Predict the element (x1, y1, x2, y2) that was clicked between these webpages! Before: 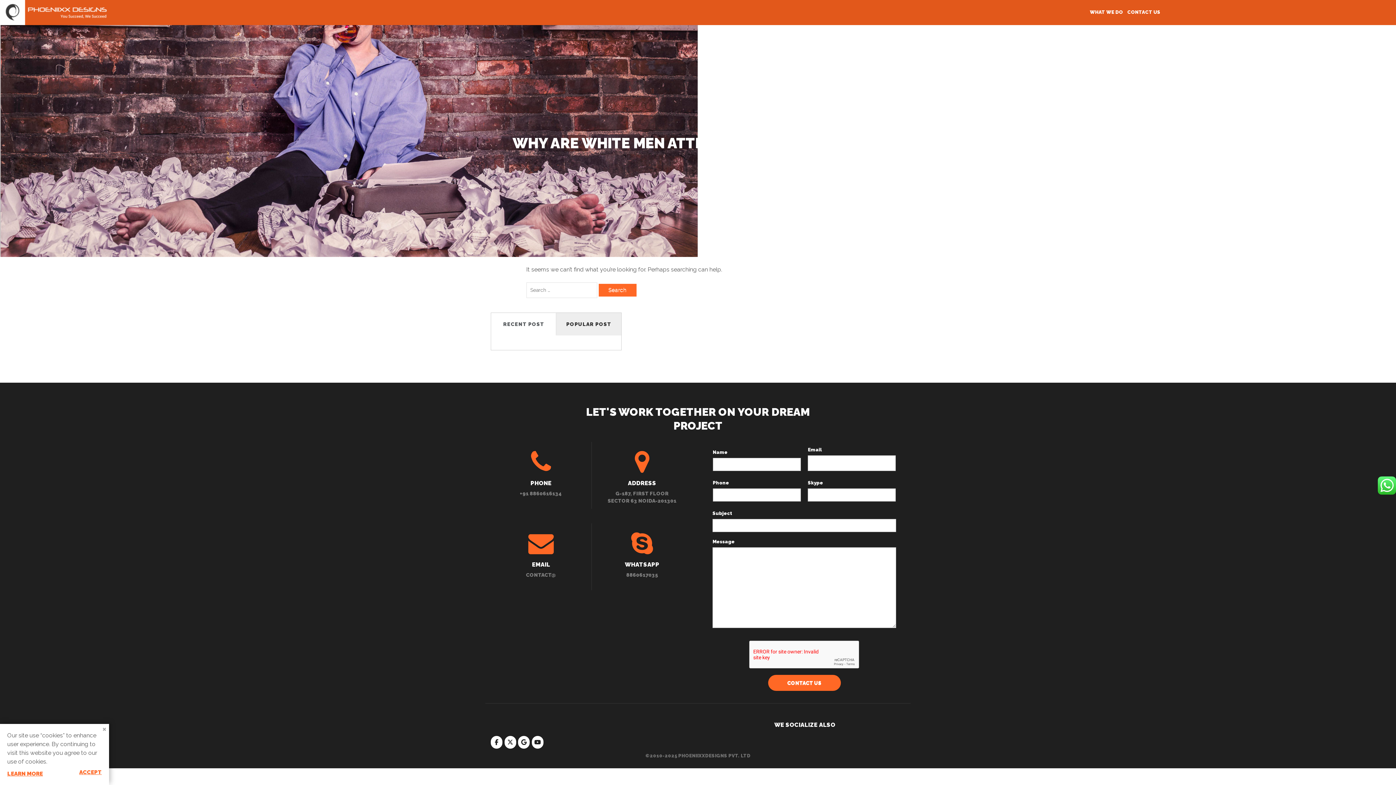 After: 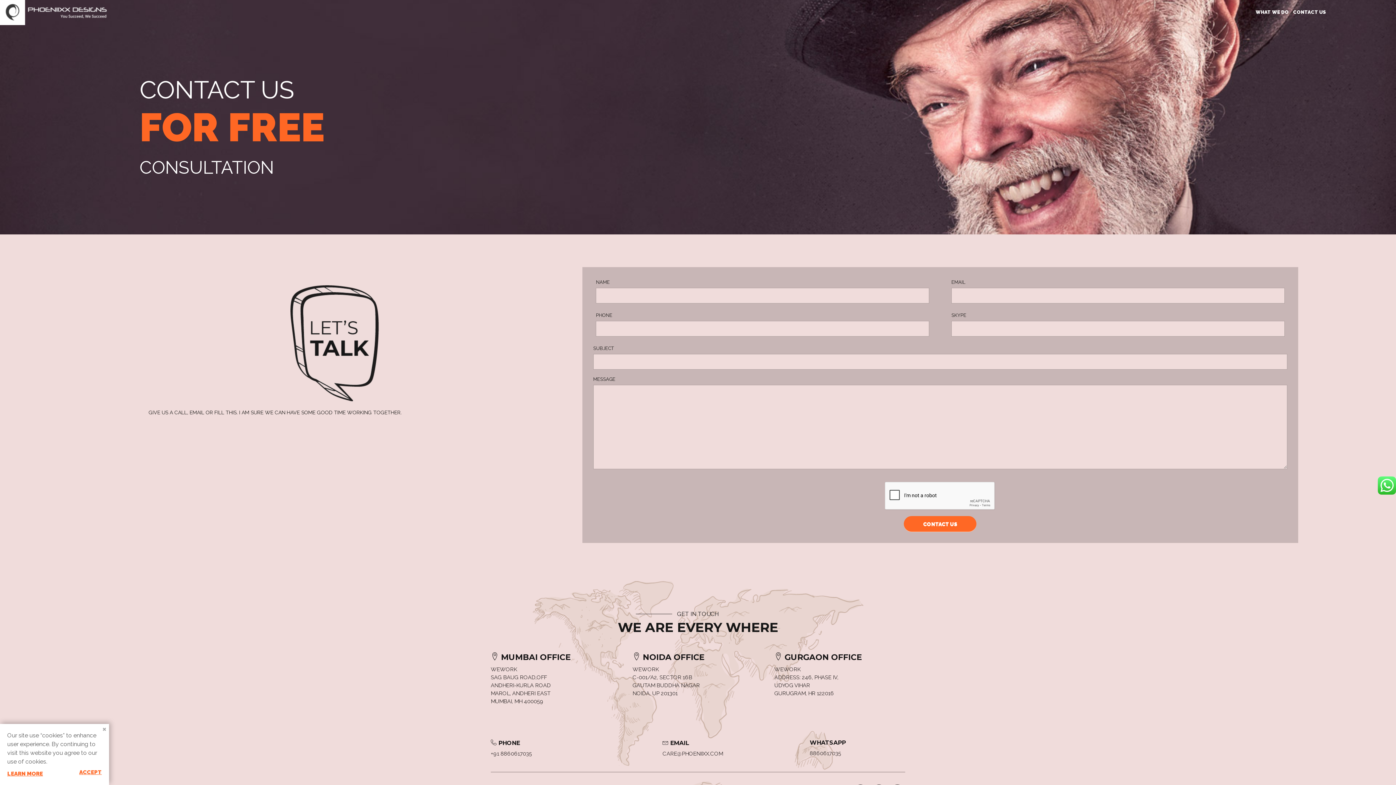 Action: label: CONTACT US bbox: (1127, 9, 1160, 22)